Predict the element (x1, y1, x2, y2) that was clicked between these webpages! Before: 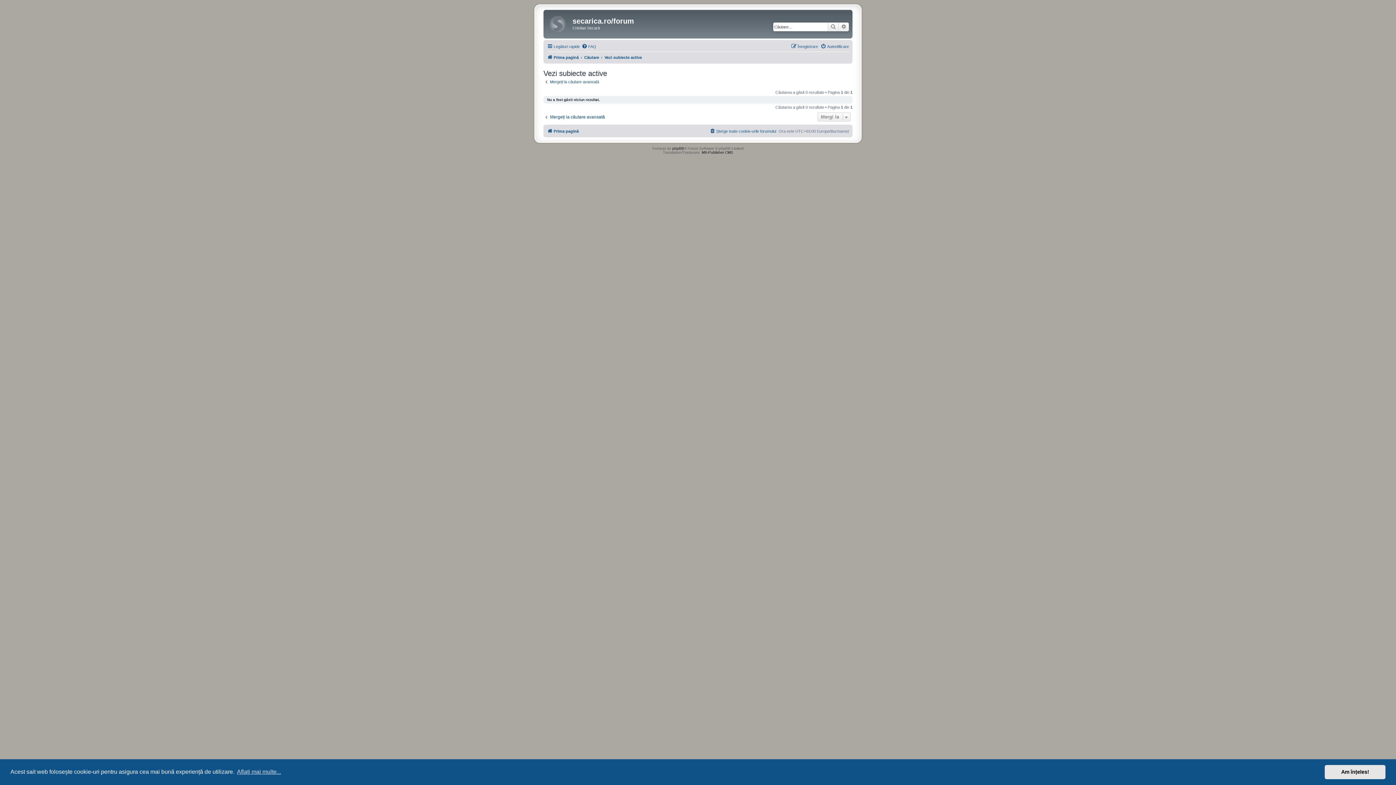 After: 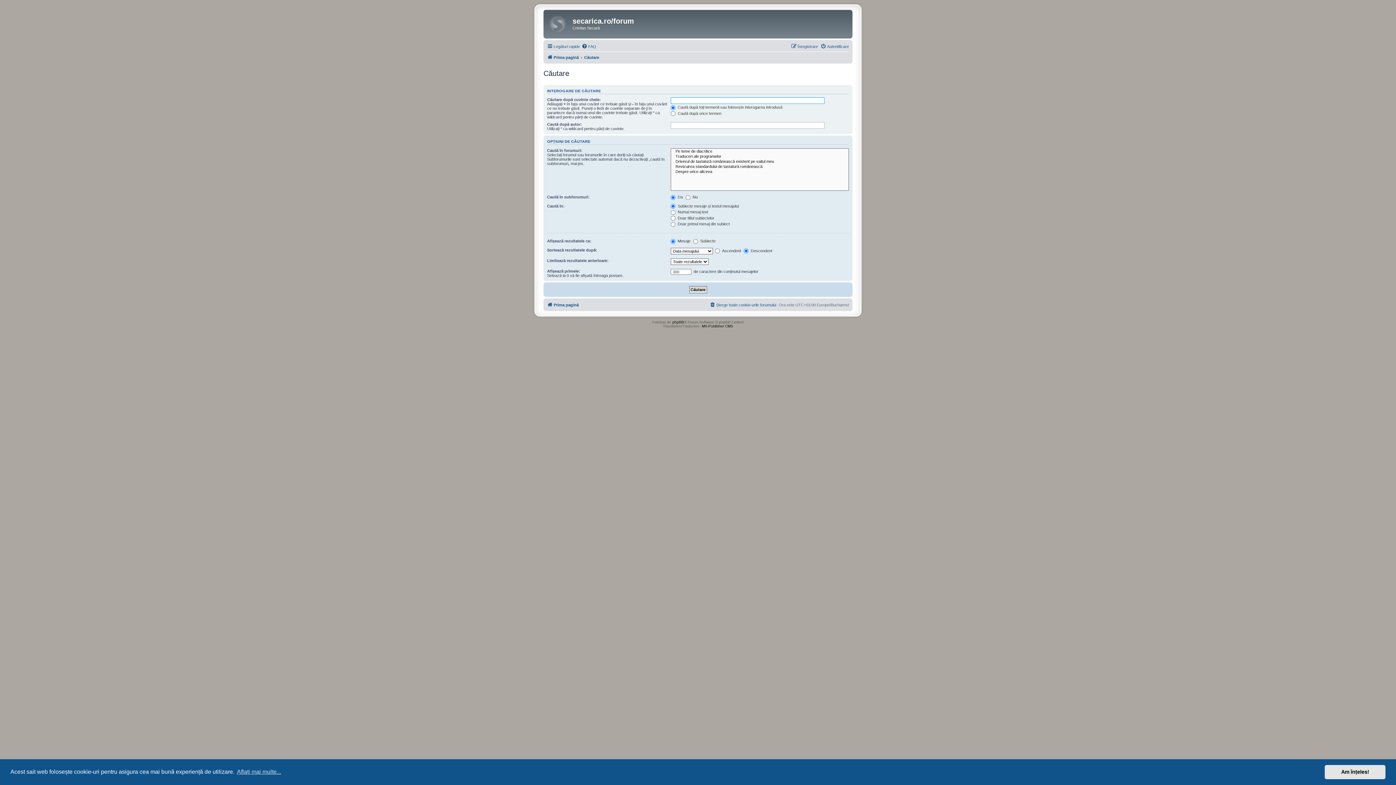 Action: label: Căutare avansată bbox: (838, 22, 849, 31)